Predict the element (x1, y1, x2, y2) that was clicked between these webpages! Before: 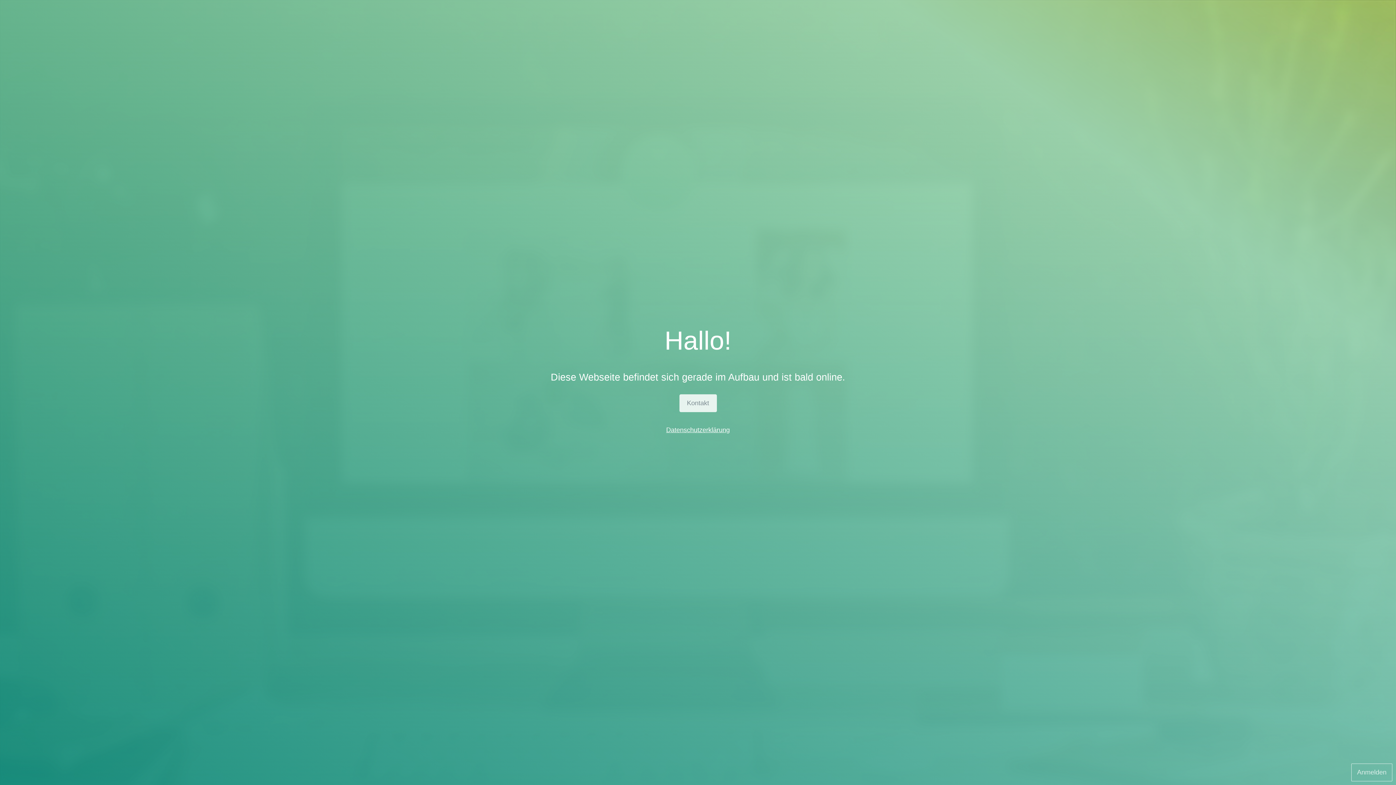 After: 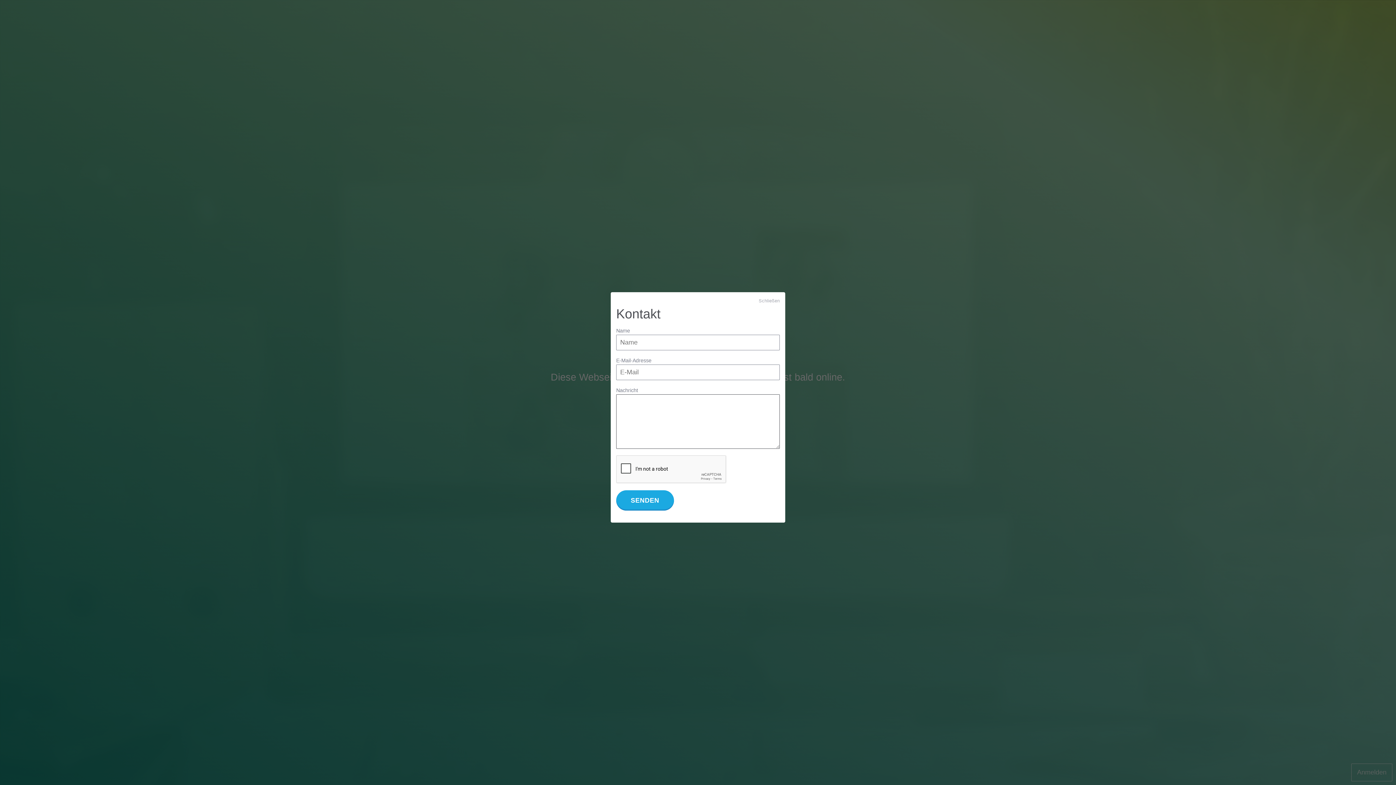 Action: label: Kontakt bbox: (679, 394, 716, 412)